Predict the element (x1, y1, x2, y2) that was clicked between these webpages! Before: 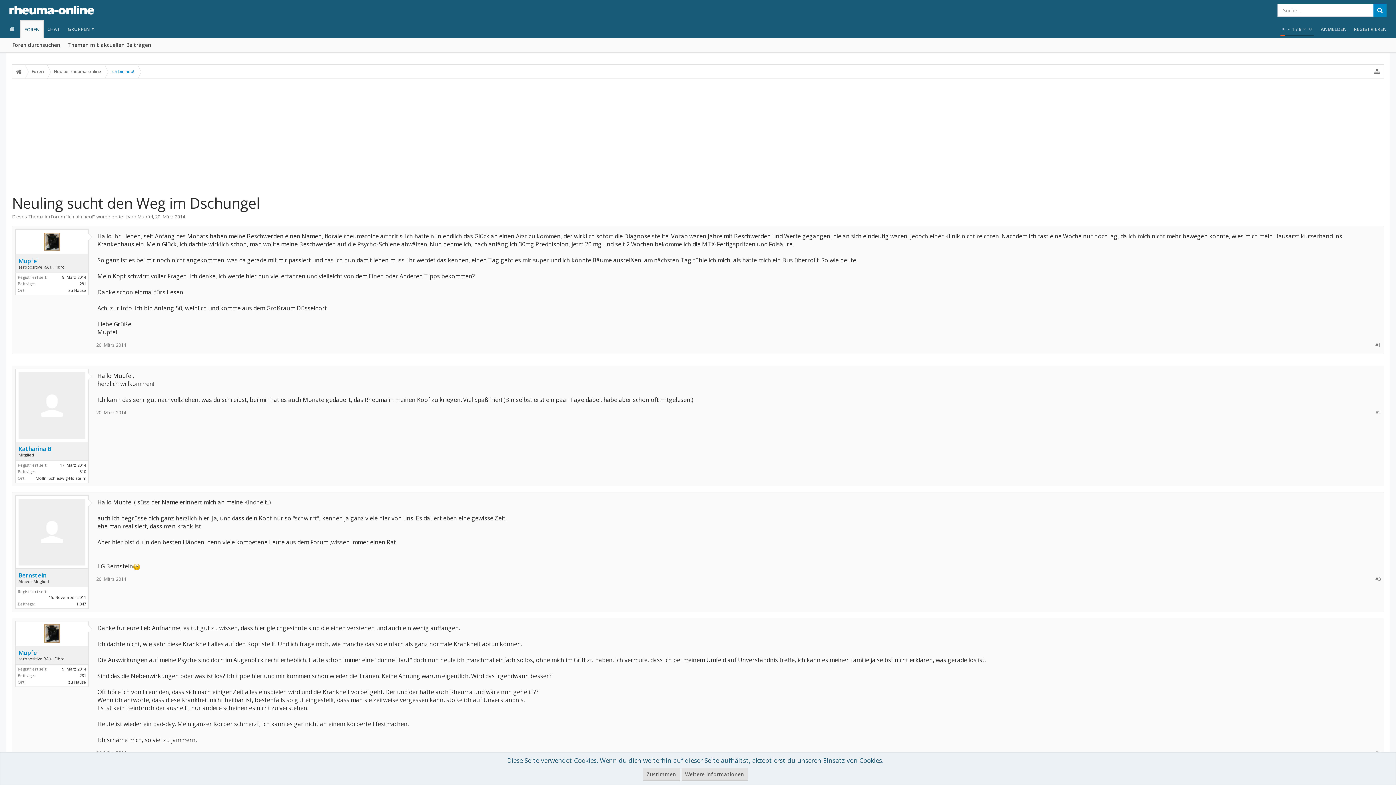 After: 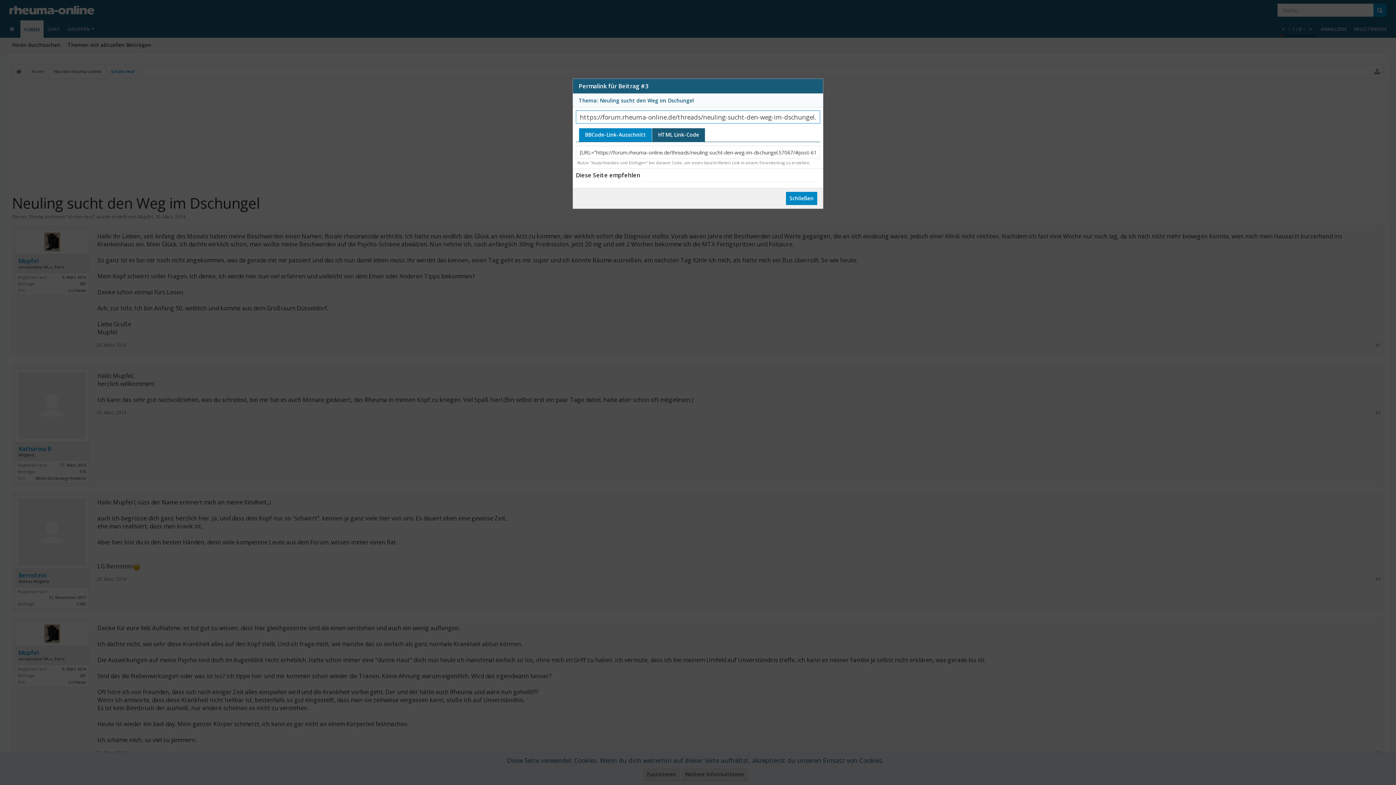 Action: label: #3 bbox: (1375, 576, 1381, 582)